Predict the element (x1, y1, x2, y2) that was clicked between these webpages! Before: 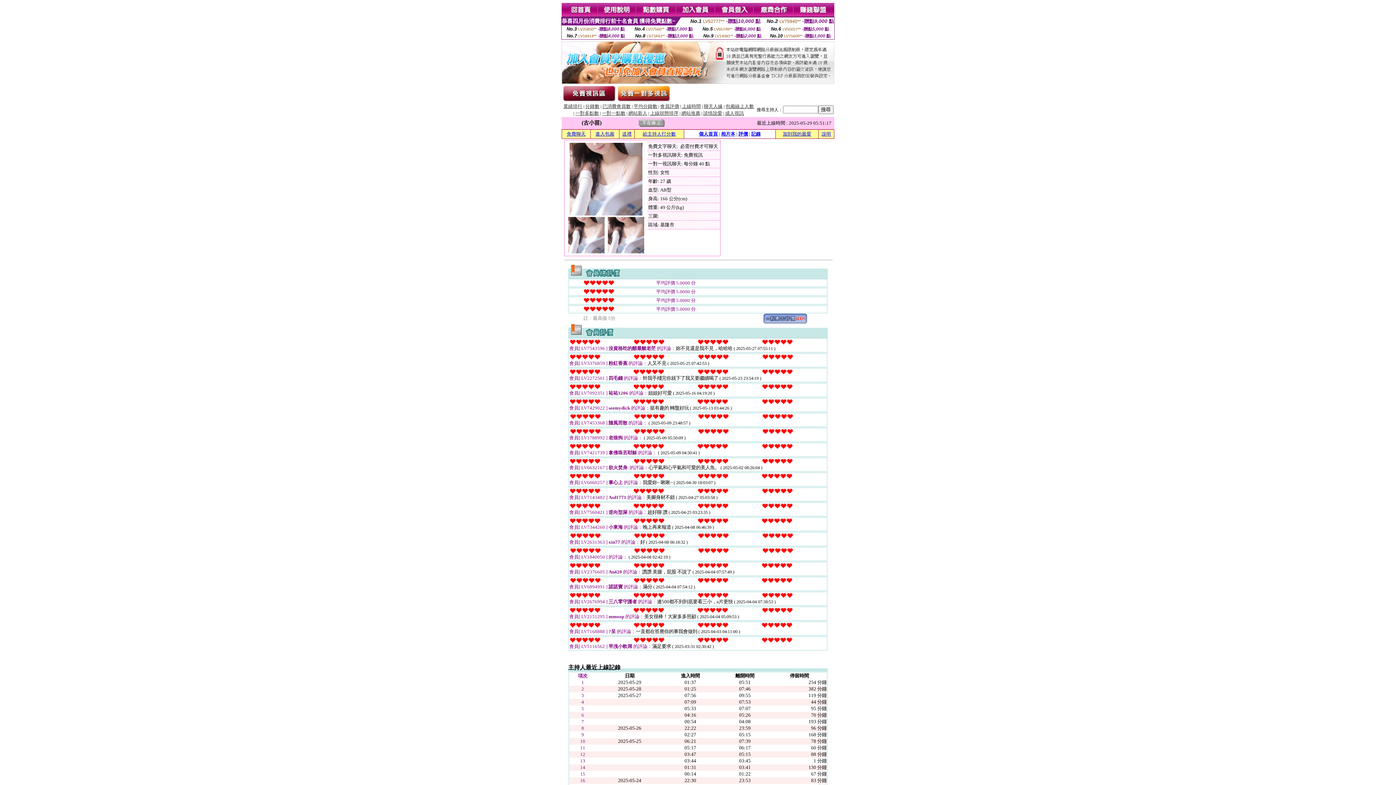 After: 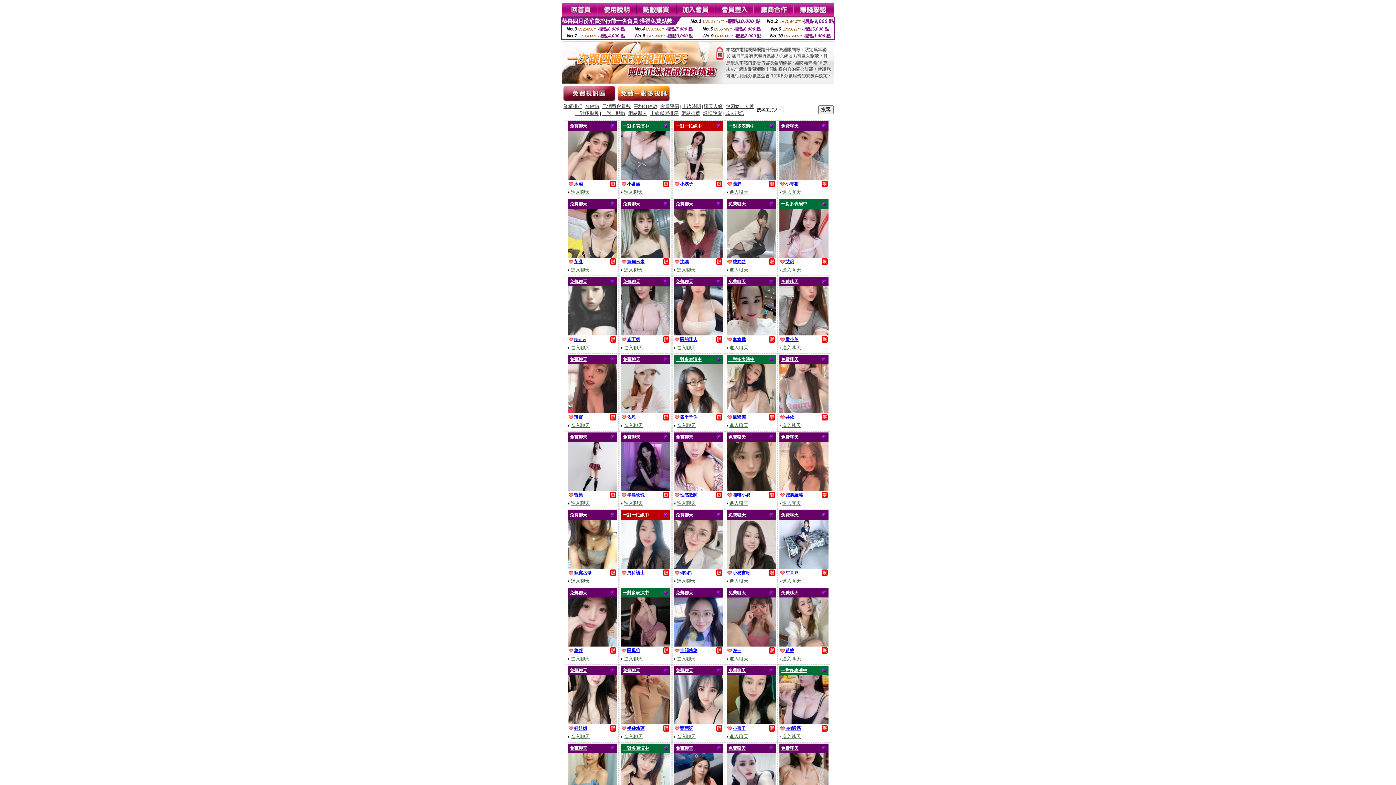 Action: bbox: (725, 110, 744, 116) label: 成人視訊